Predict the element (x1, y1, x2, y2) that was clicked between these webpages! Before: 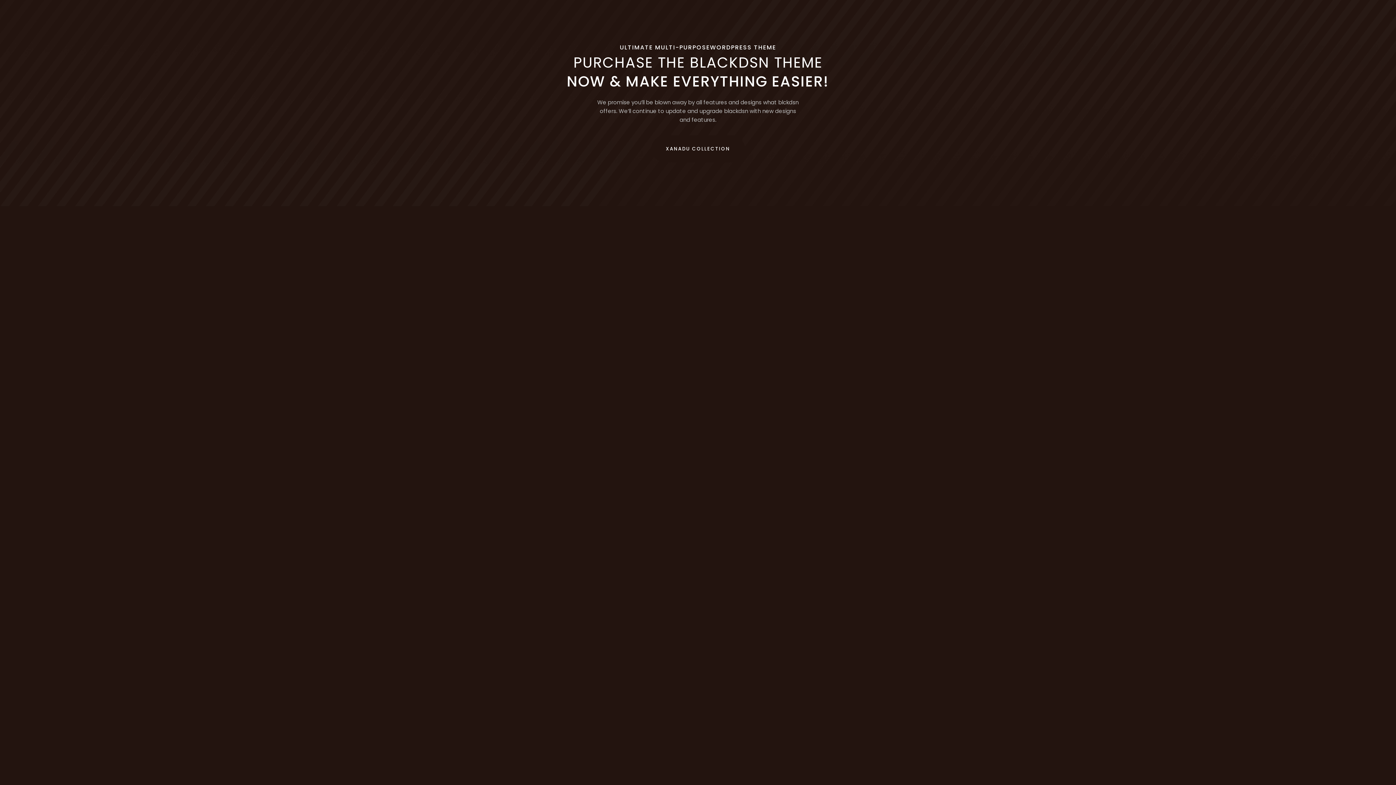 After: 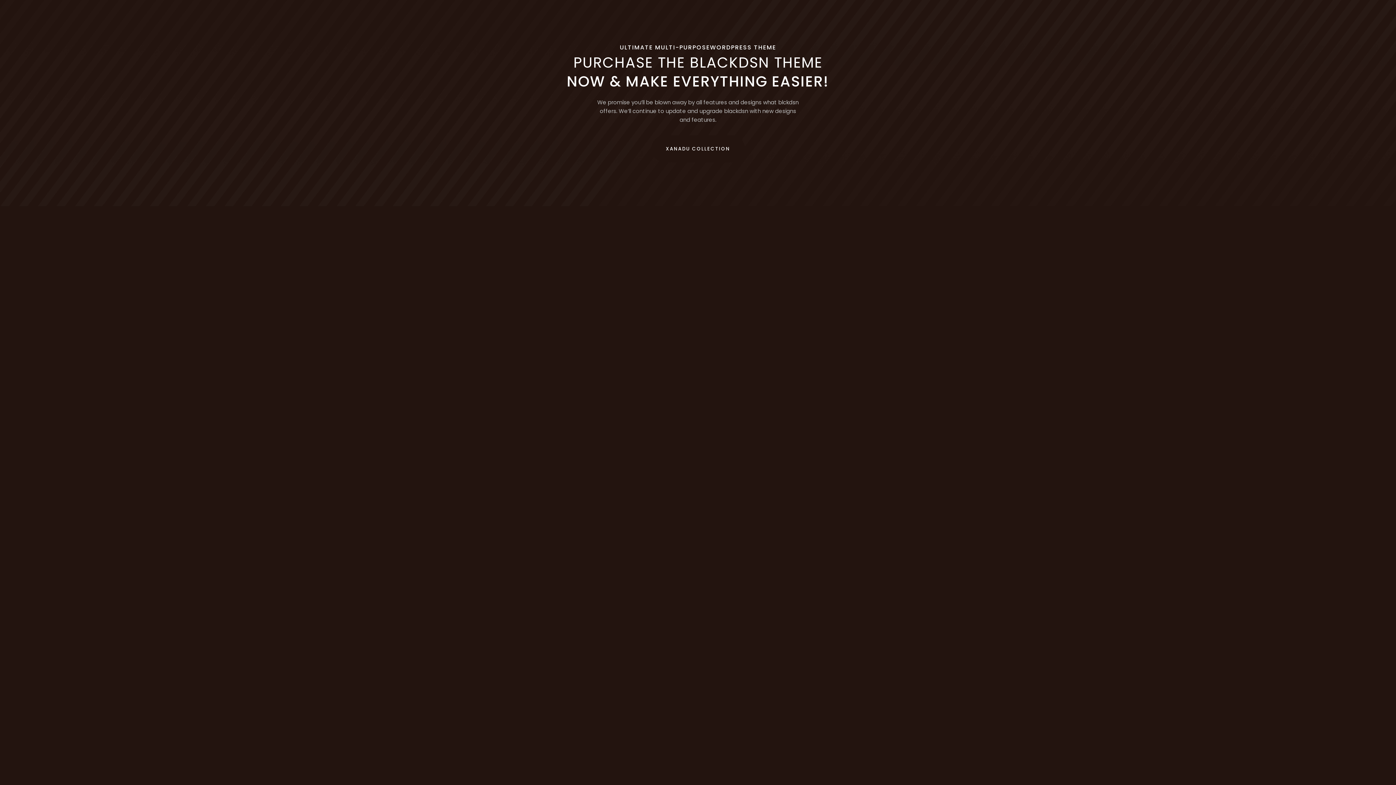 Action: bbox: (651, 135, 744, 162) label: XANADU COLLECTION